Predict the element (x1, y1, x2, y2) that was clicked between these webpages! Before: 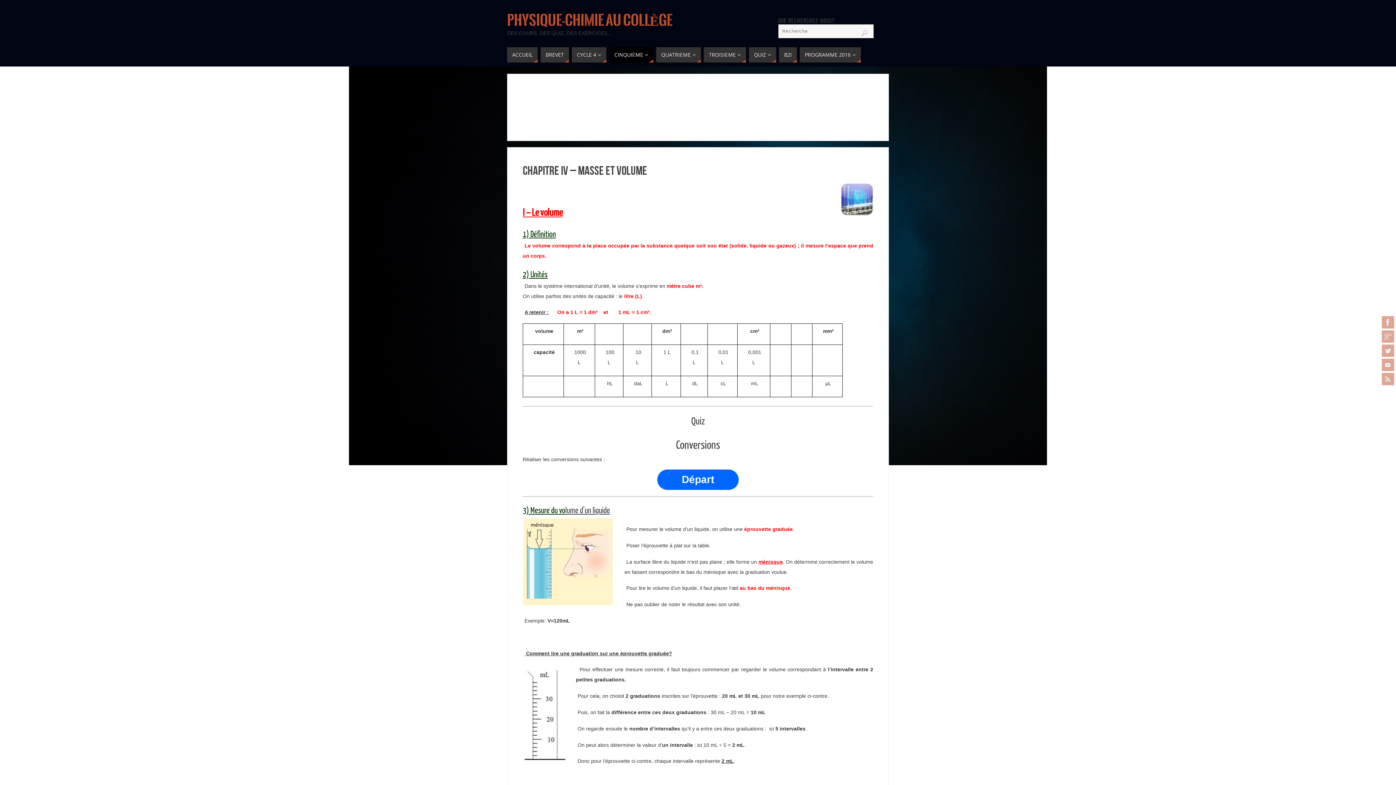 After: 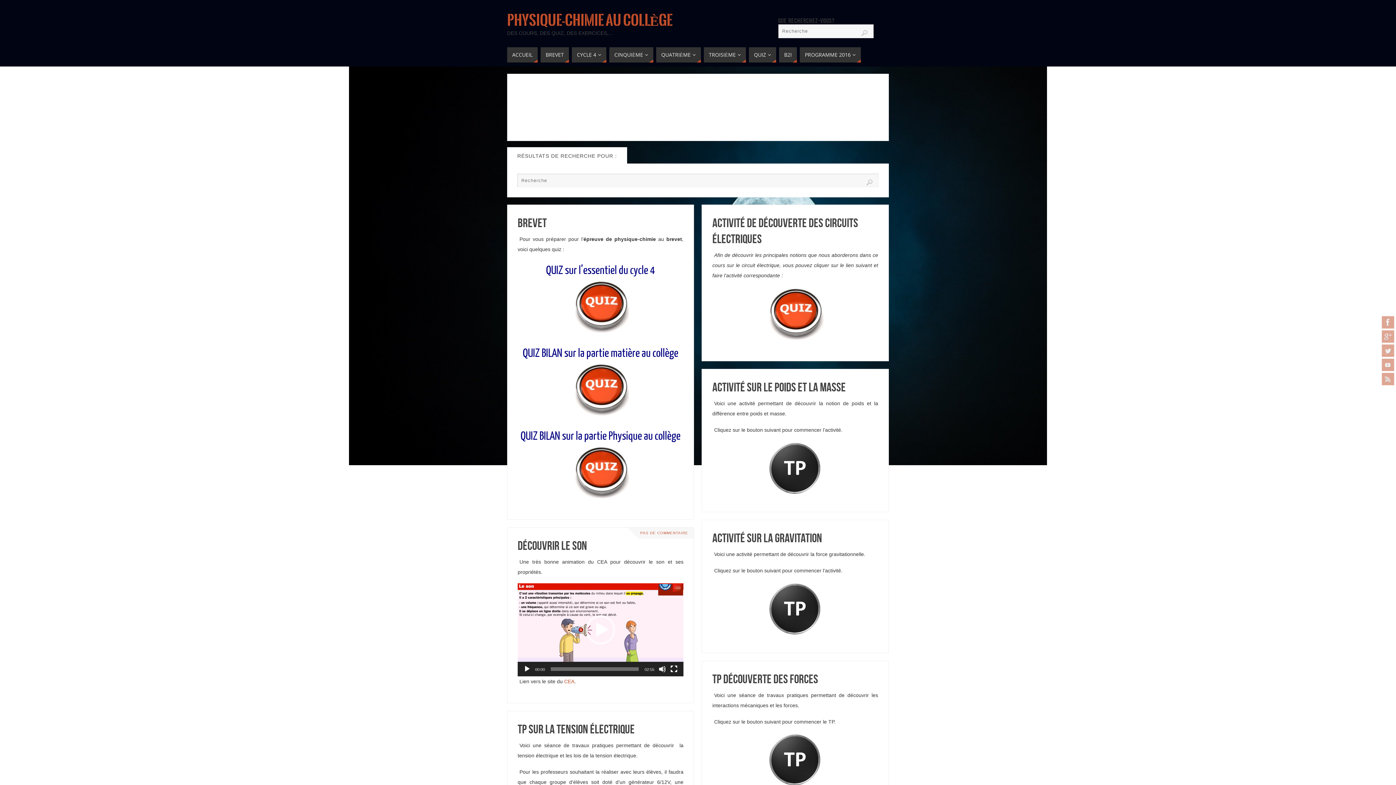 Action: label: Search bbox: (861, 29, 868, 36)